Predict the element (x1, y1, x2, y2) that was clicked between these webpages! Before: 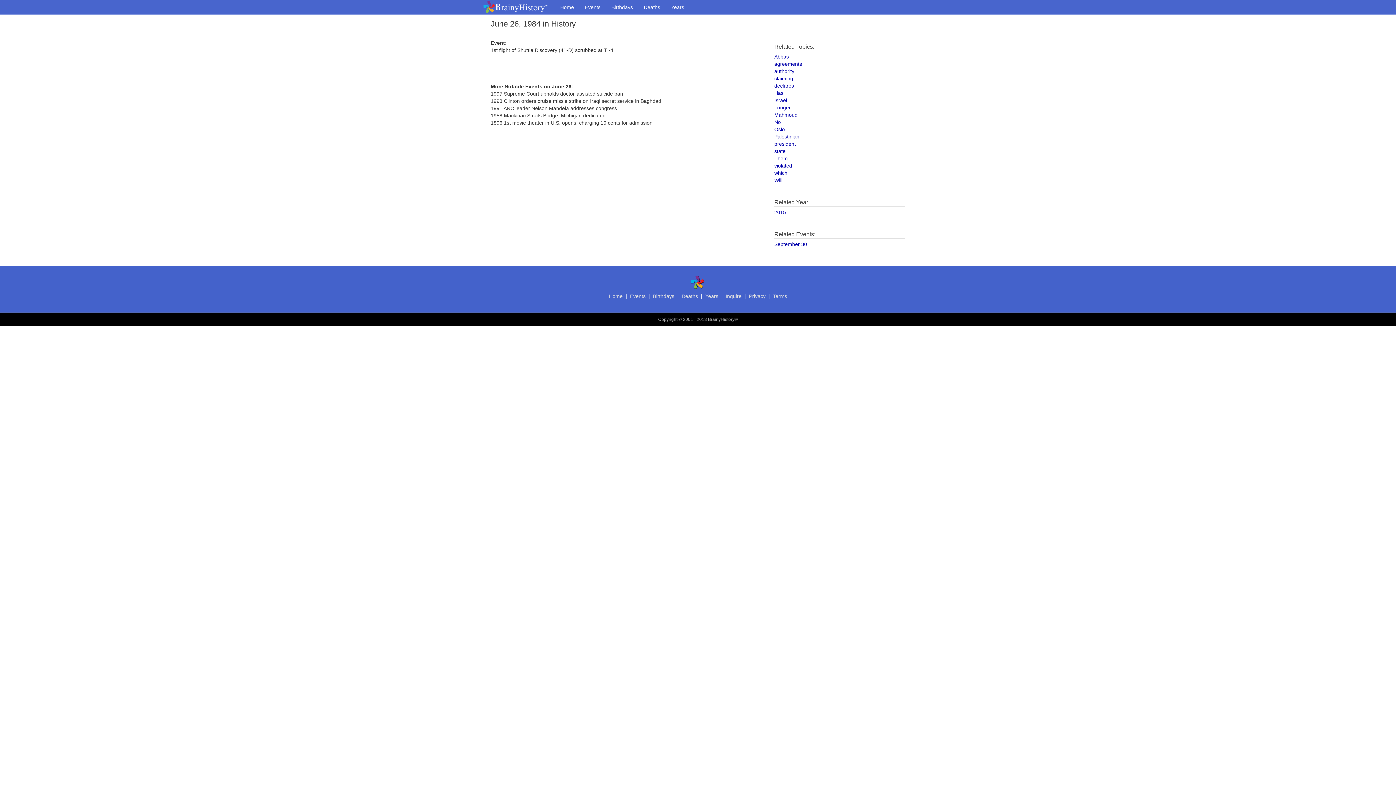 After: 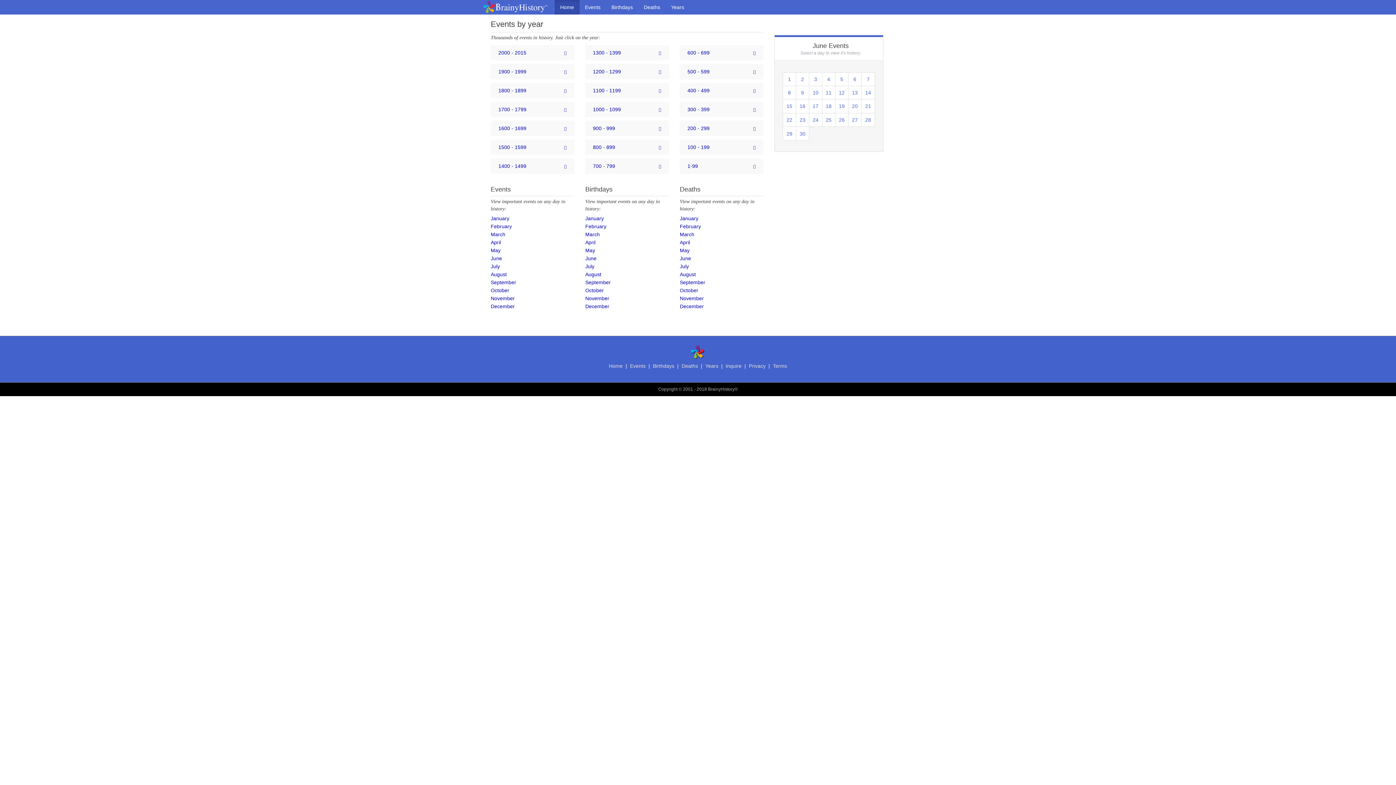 Action: bbox: (554, 0, 579, 14) label: Home